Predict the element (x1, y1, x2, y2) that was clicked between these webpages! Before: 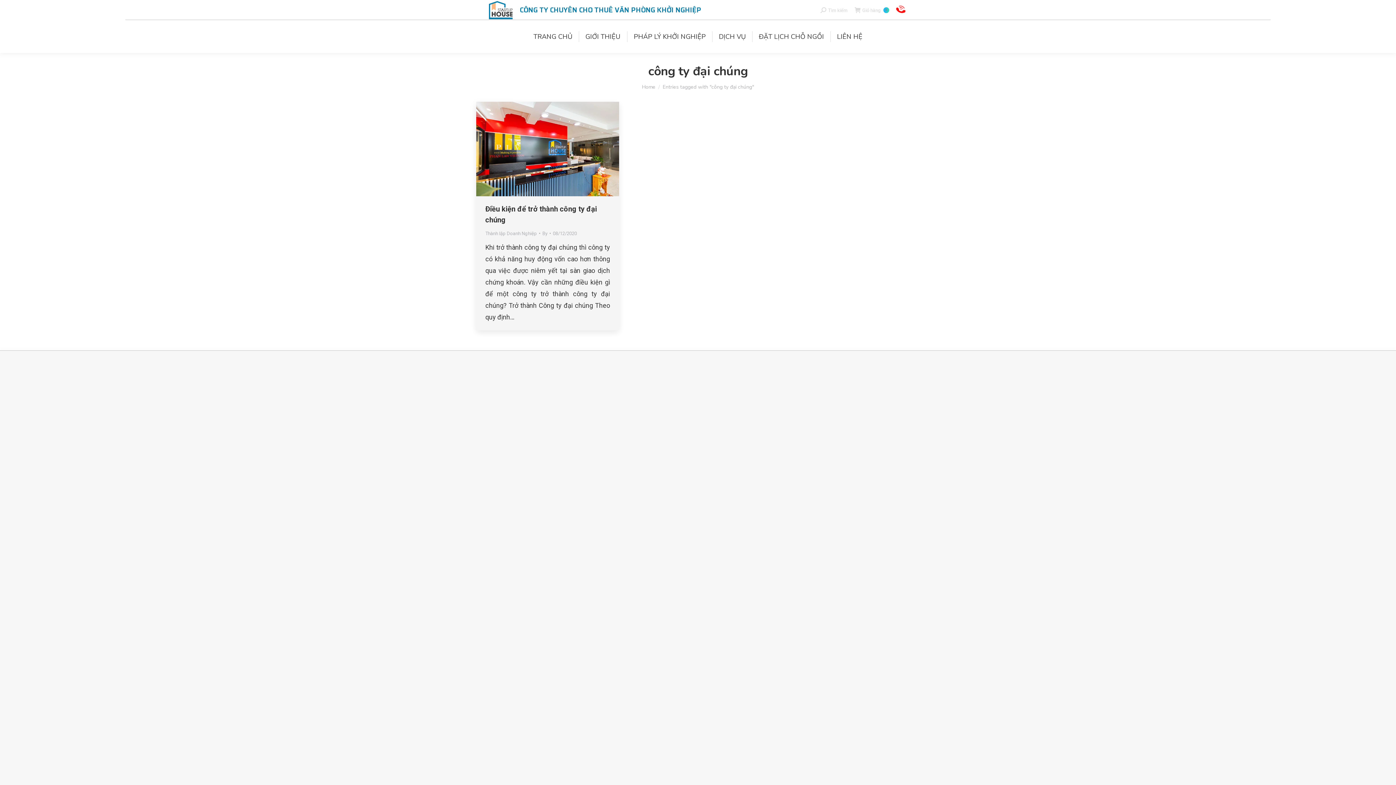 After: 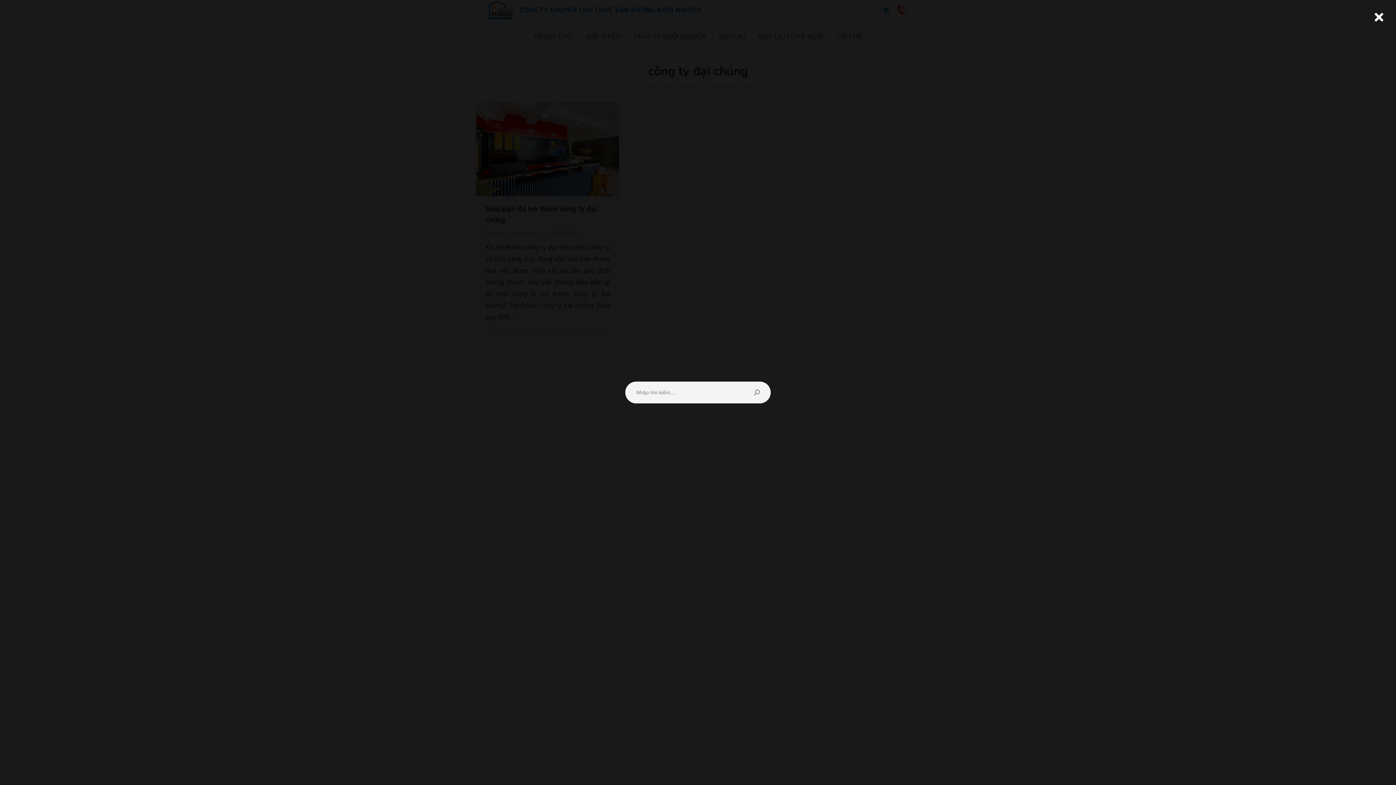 Action: label: Tìm kiếm bbox: (820, 6, 847, 13)